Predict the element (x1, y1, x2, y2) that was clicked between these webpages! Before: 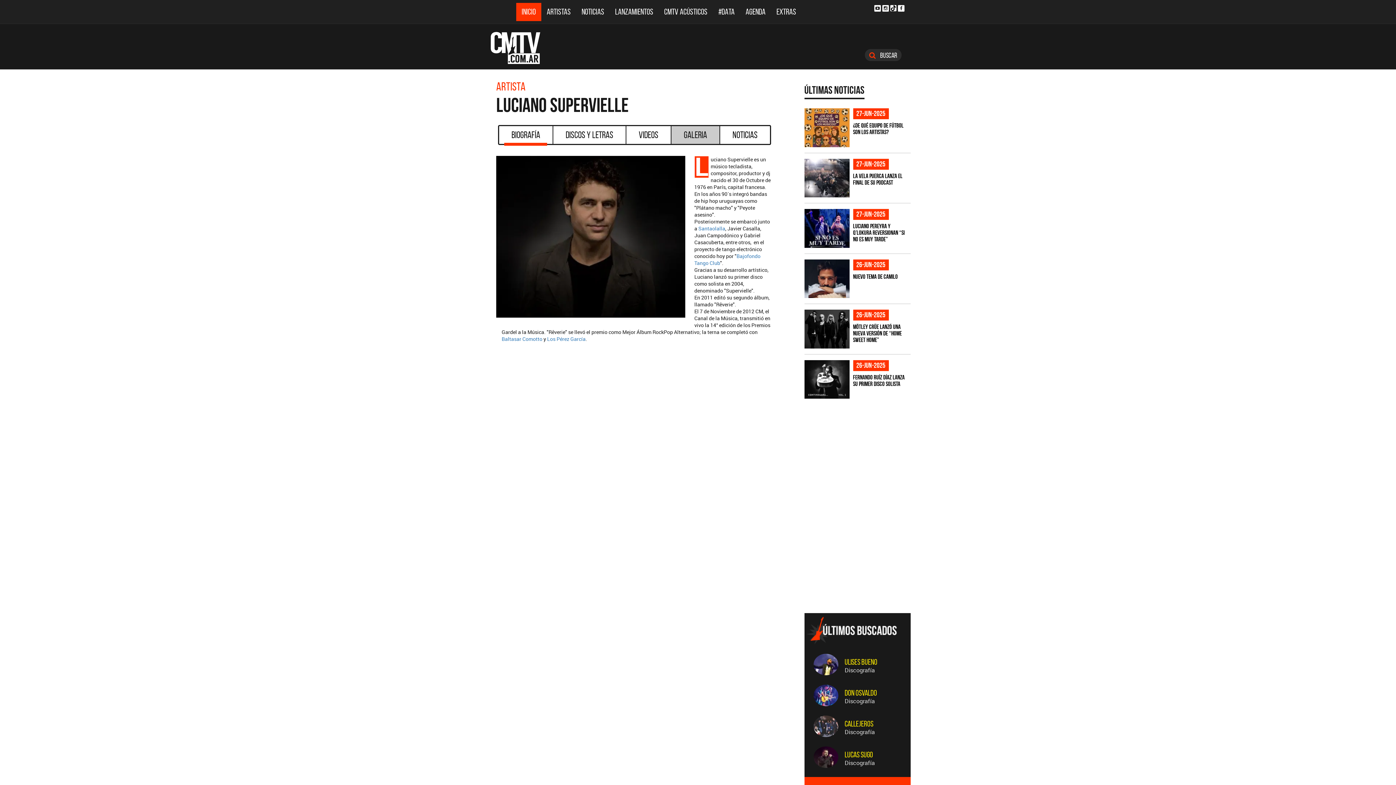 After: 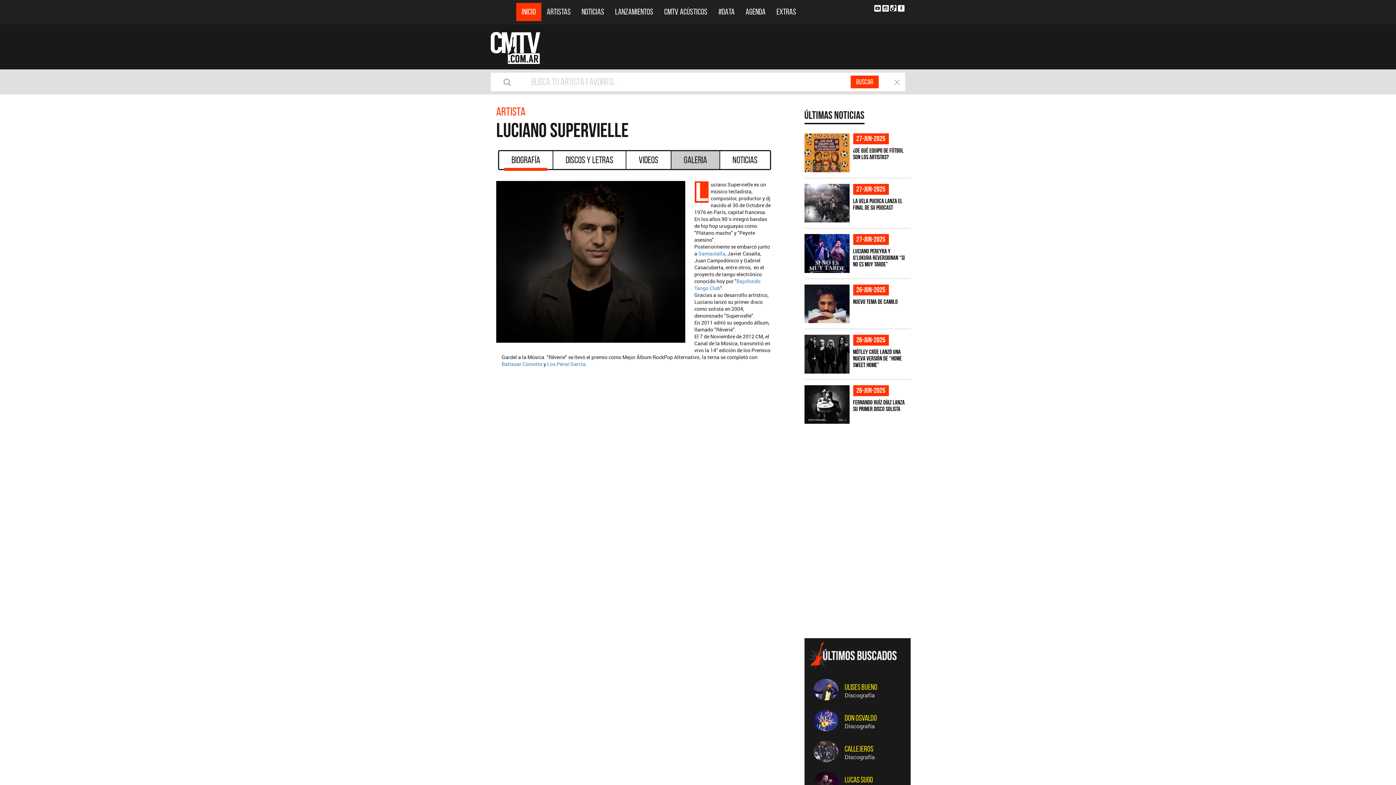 Action: bbox: (865, 49, 901, 61) label:  Buscar